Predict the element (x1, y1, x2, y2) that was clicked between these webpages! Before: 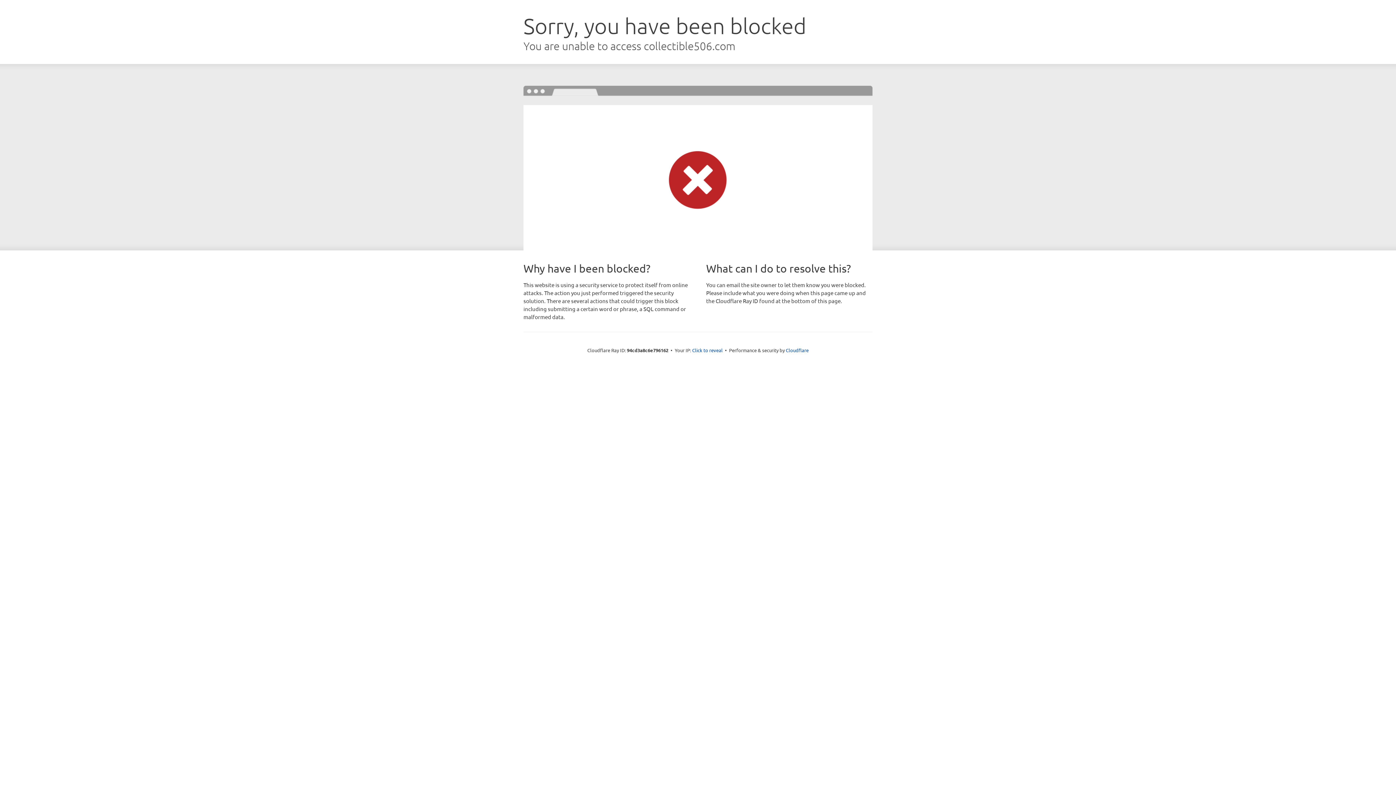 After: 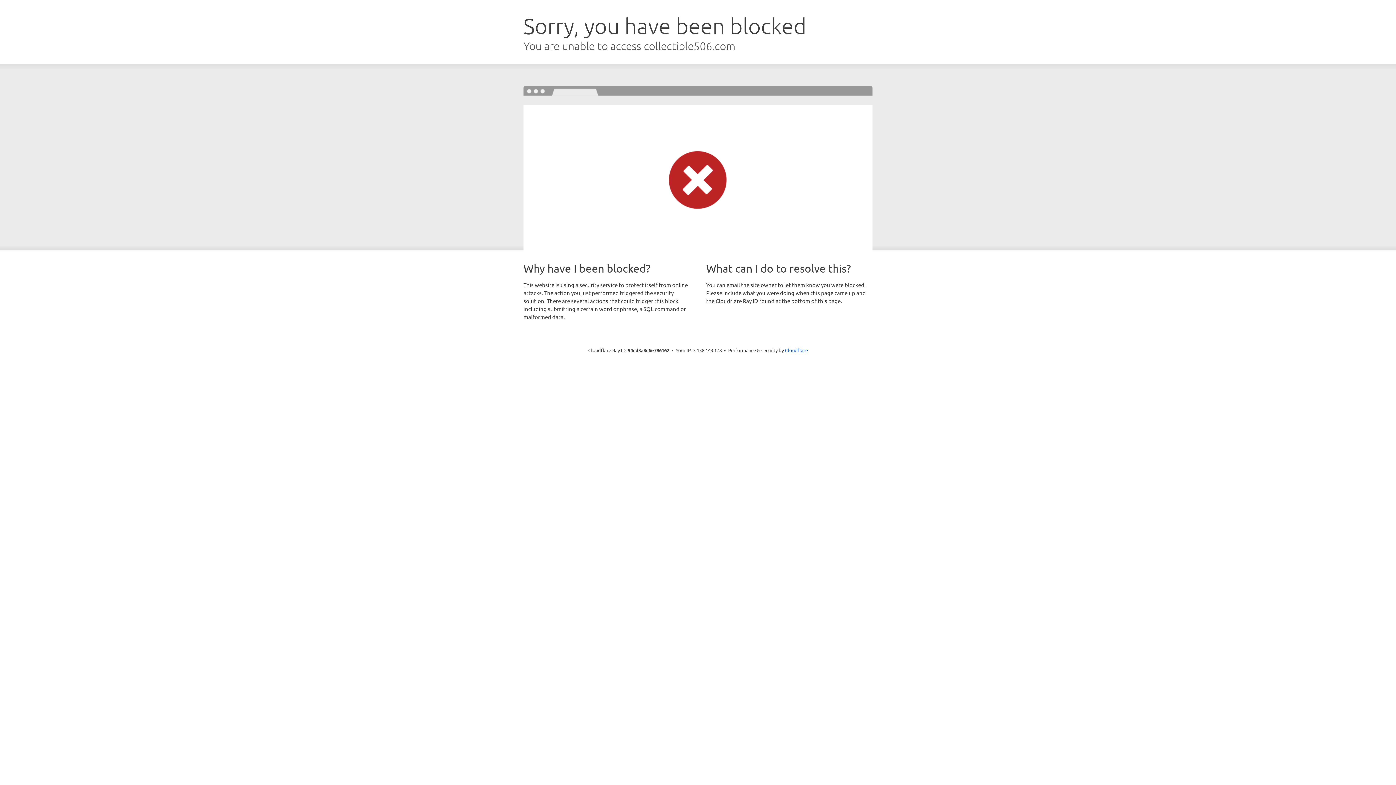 Action: label: Click to reveal bbox: (692, 346, 722, 353)